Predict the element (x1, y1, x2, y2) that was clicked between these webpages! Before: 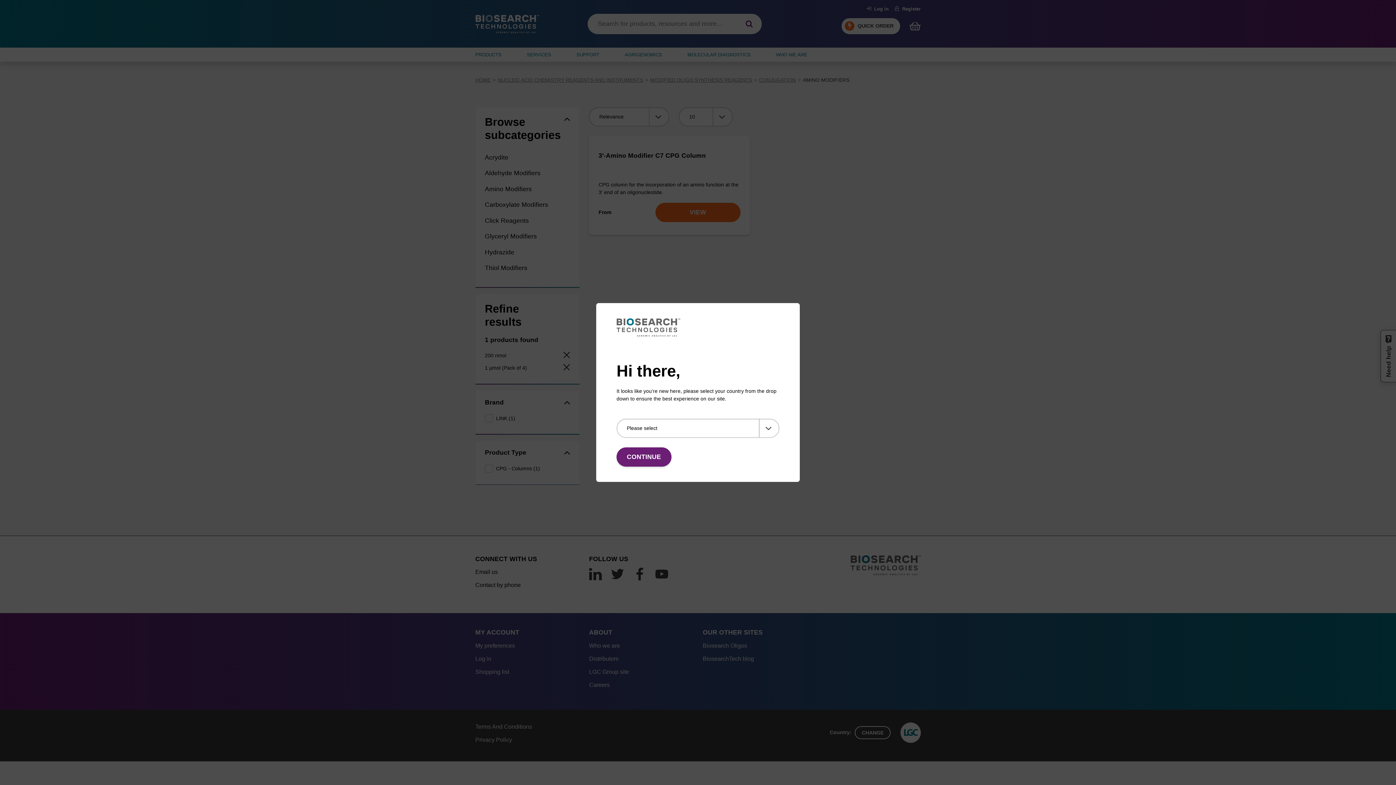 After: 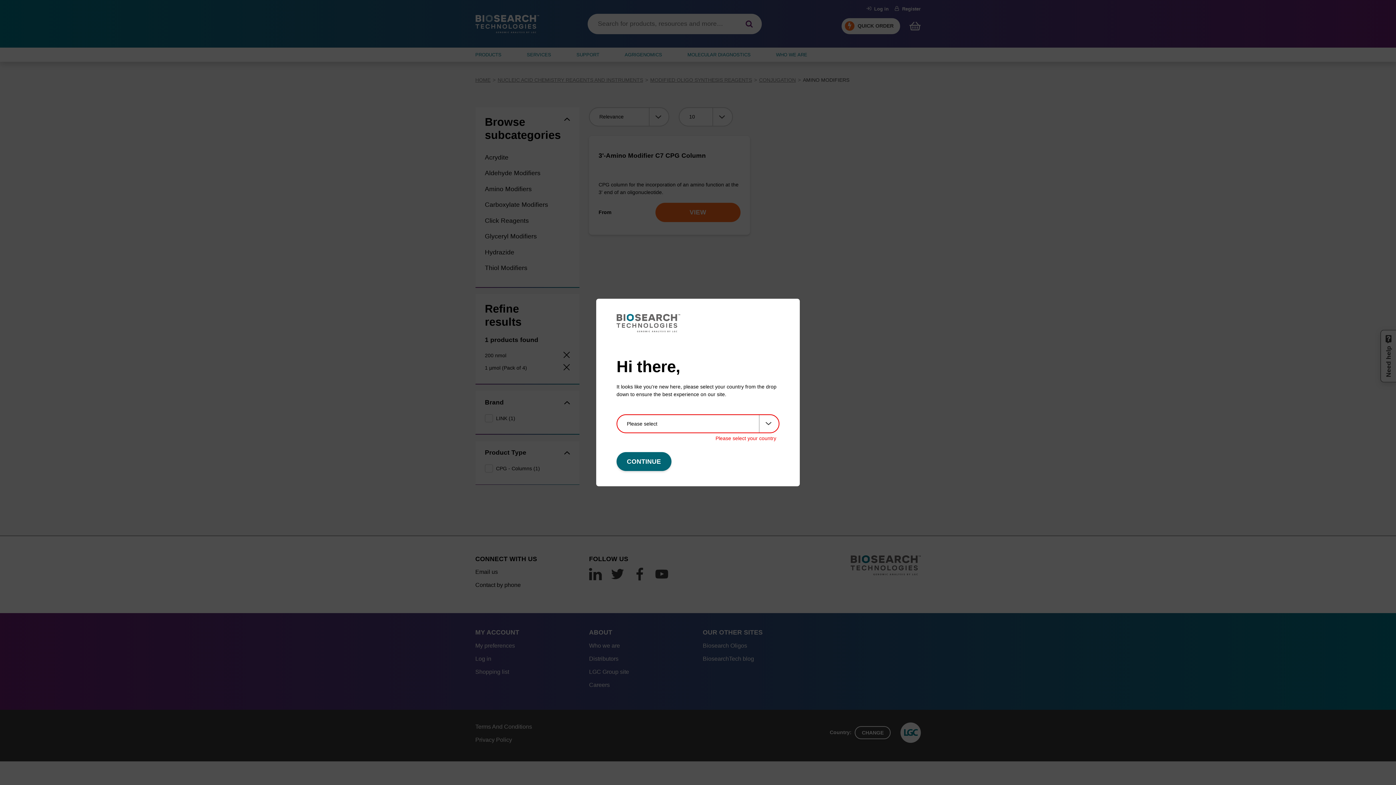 Action: label: CONTINUE bbox: (616, 447, 671, 466)